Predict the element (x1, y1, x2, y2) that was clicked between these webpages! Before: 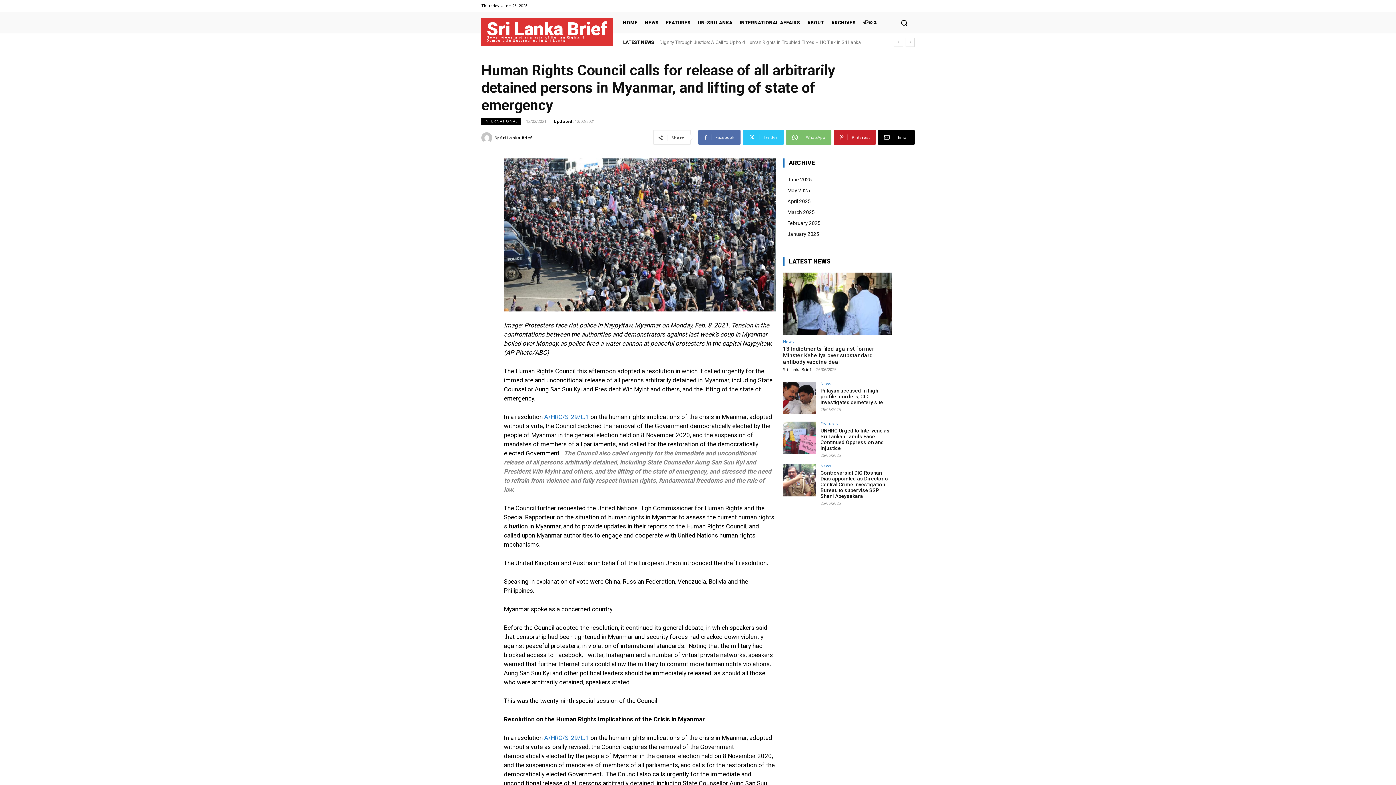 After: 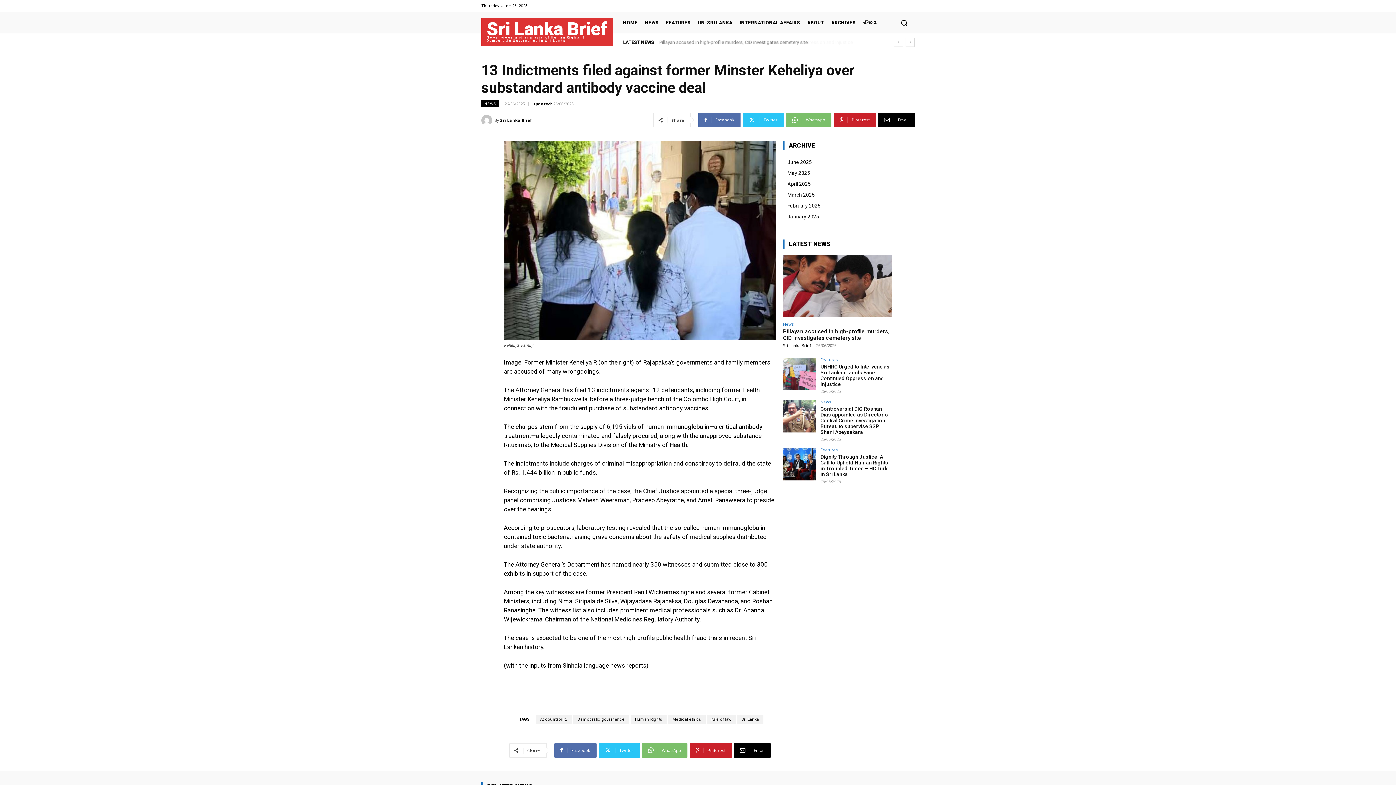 Action: bbox: (783, 272, 892, 334)